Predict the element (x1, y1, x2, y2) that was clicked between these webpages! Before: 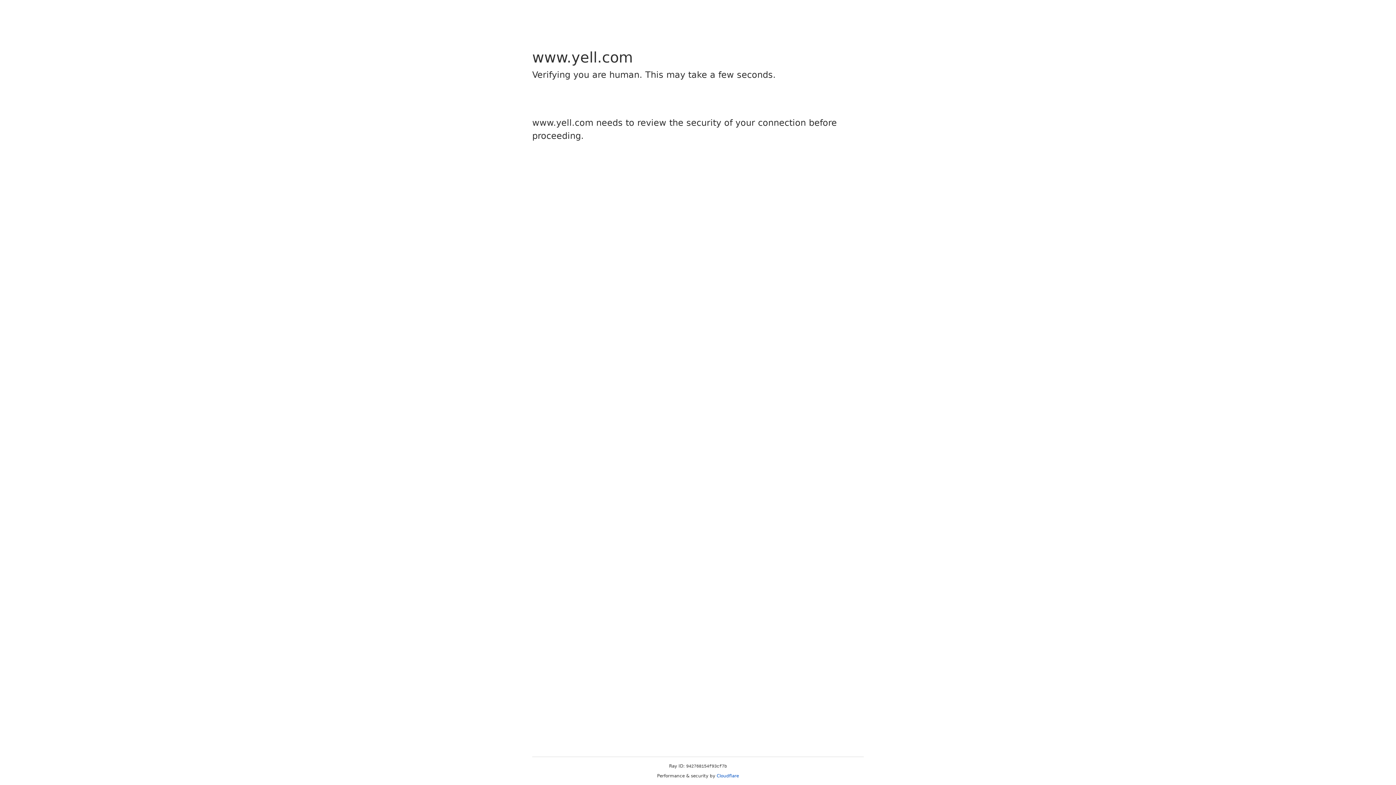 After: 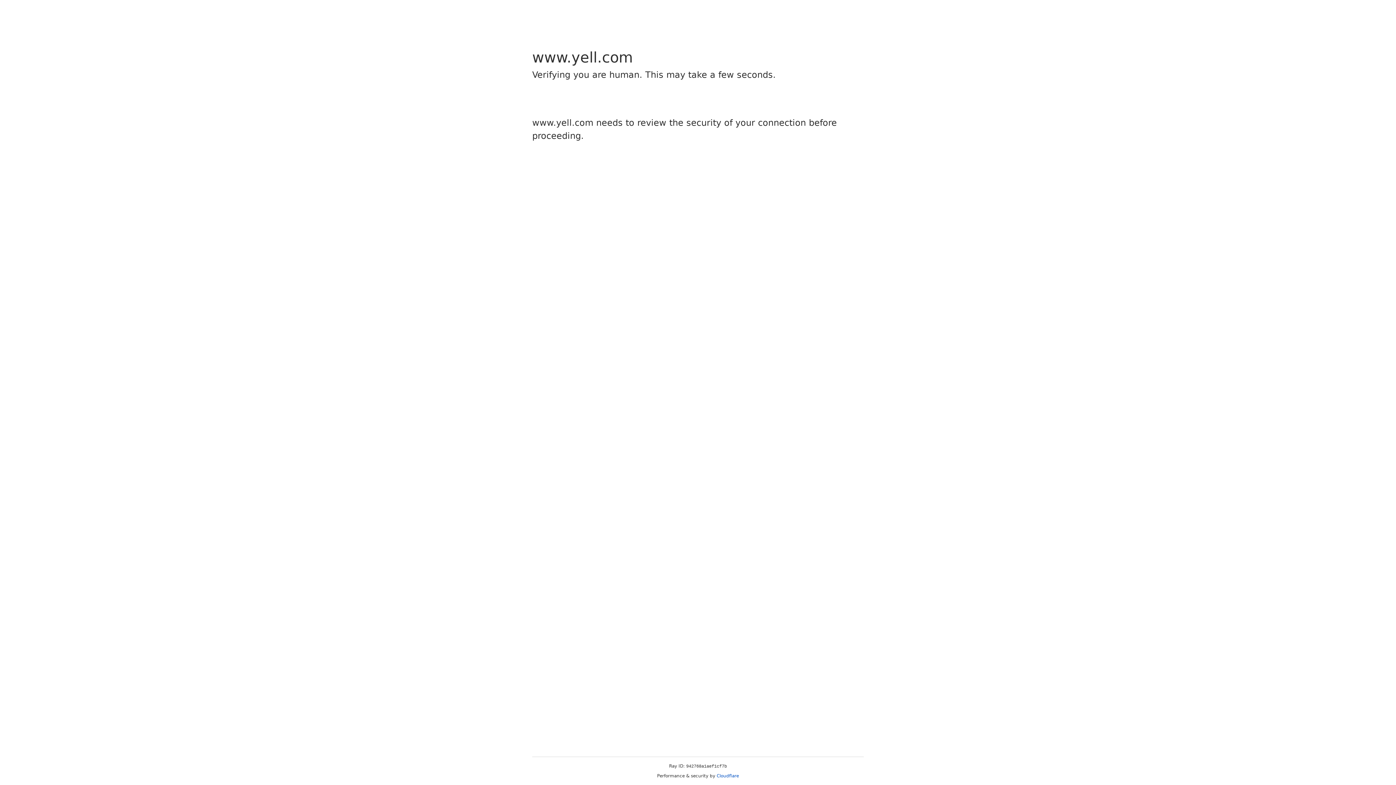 Action: label: Cloudflare bbox: (716, 773, 739, 778)